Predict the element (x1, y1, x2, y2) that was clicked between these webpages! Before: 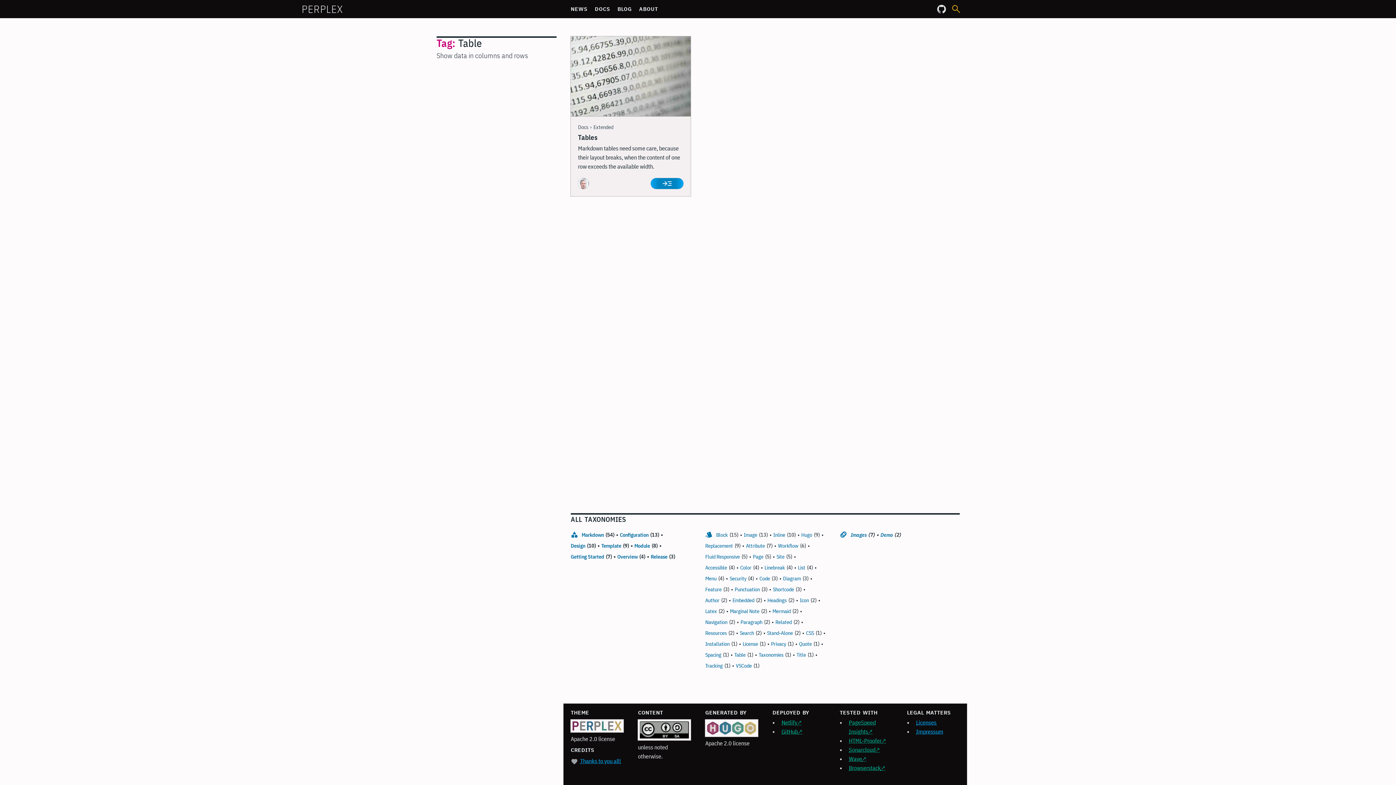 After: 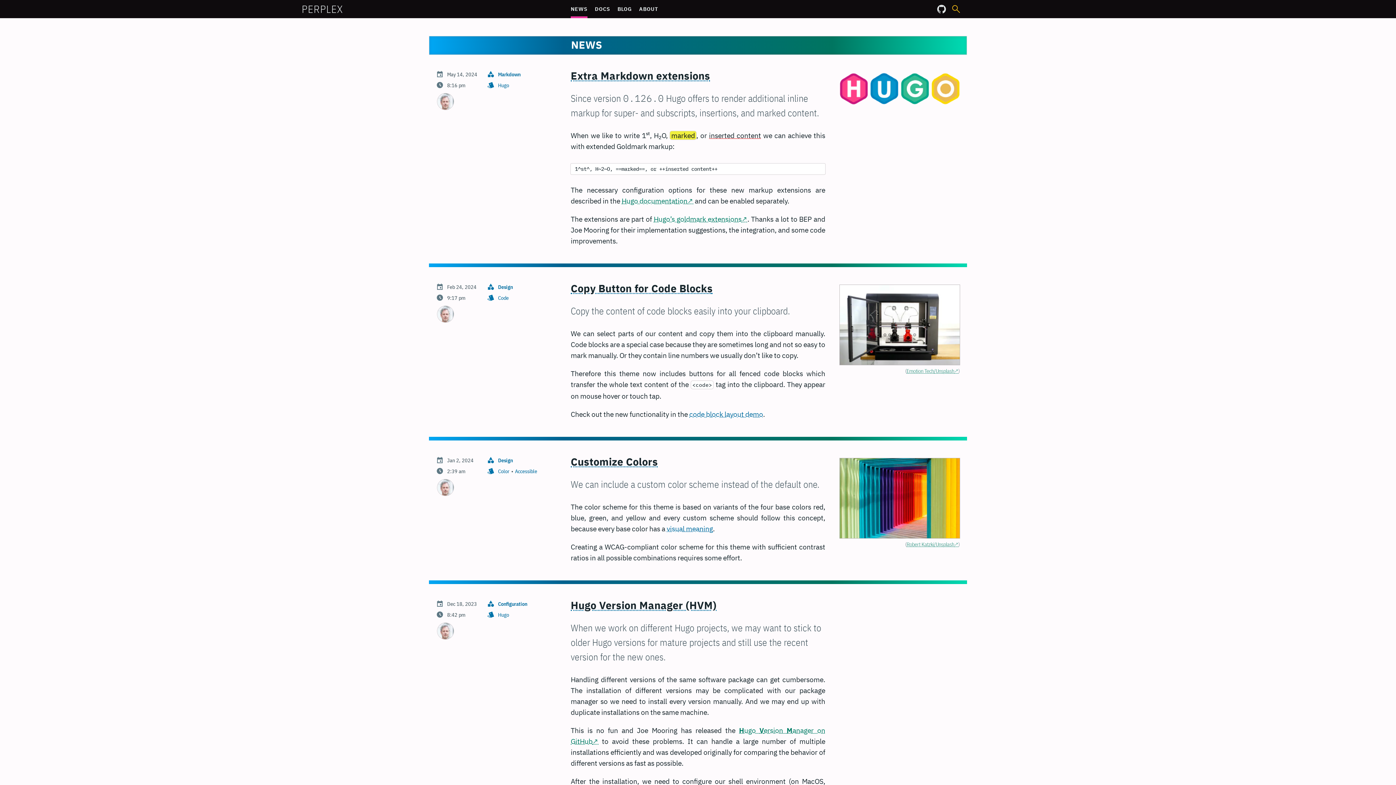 Action: label: PERPLEX bbox: (298, 0, 346, 14)